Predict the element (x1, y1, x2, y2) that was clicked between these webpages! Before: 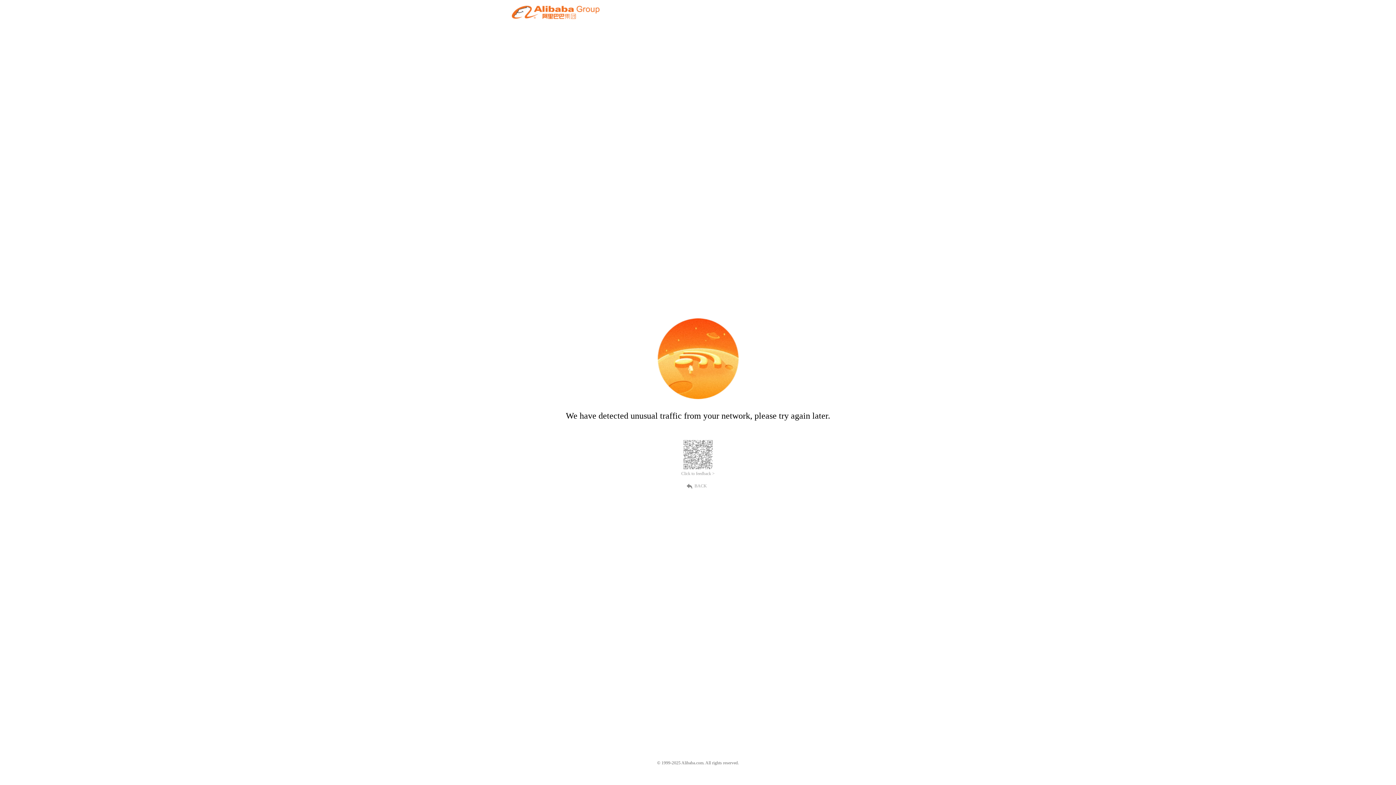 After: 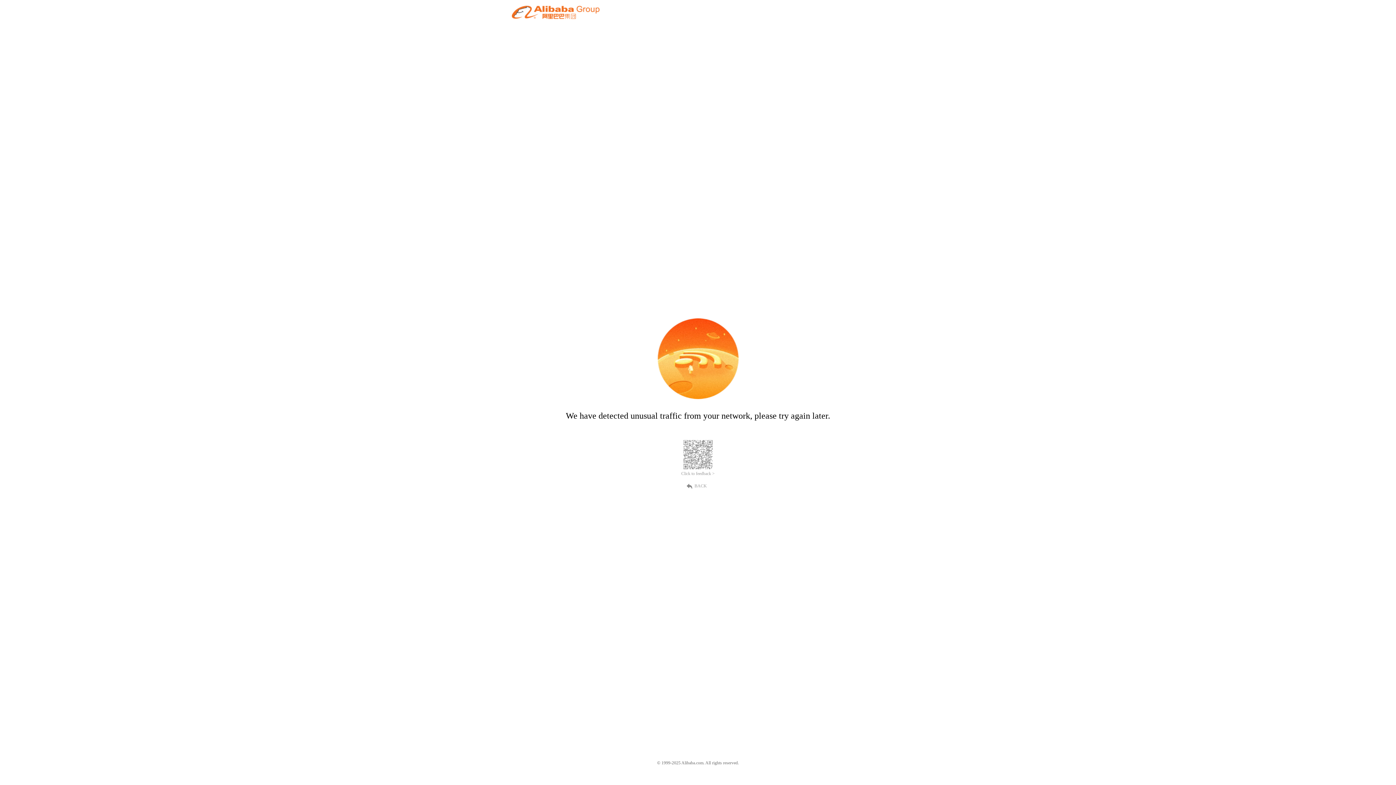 Action: bbox: (681, 471, 714, 476) label: Click to feedback >